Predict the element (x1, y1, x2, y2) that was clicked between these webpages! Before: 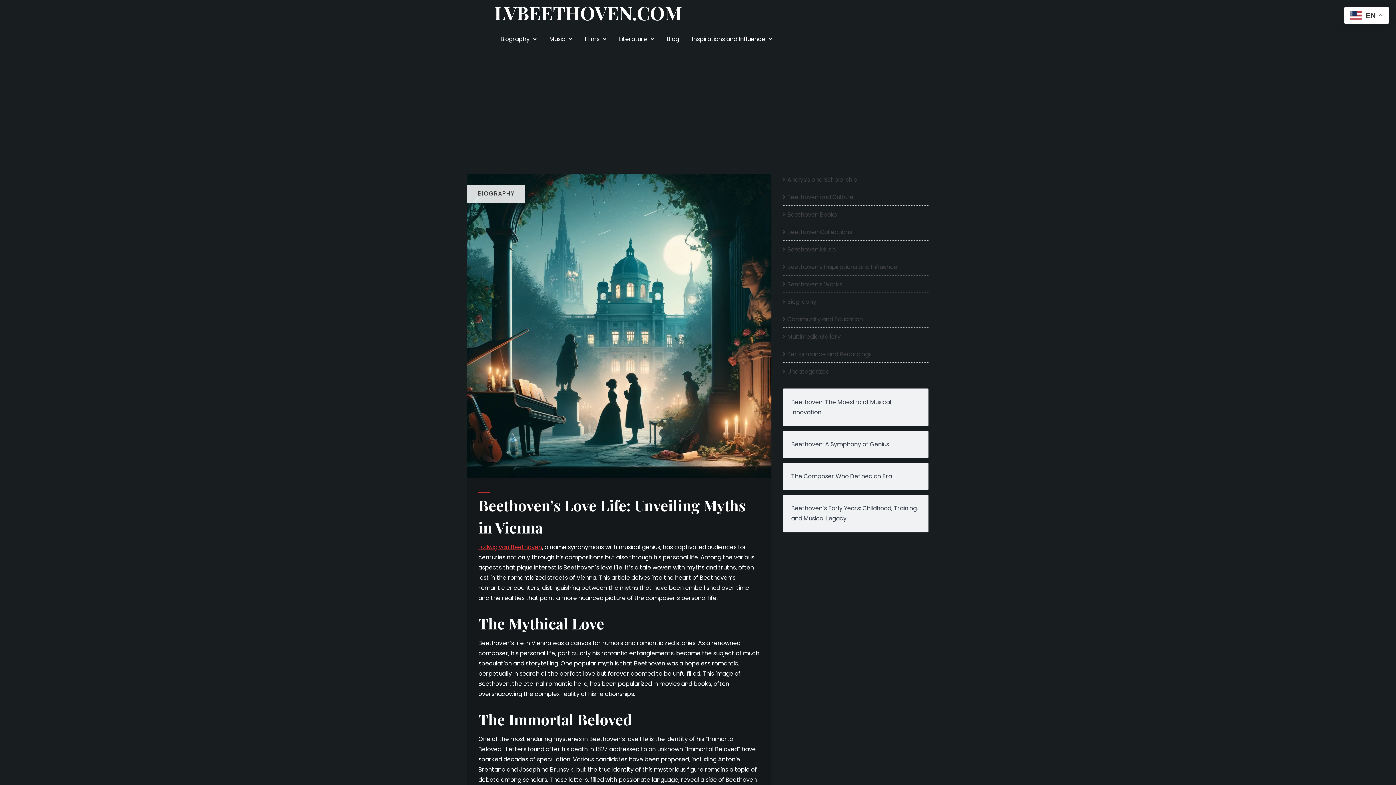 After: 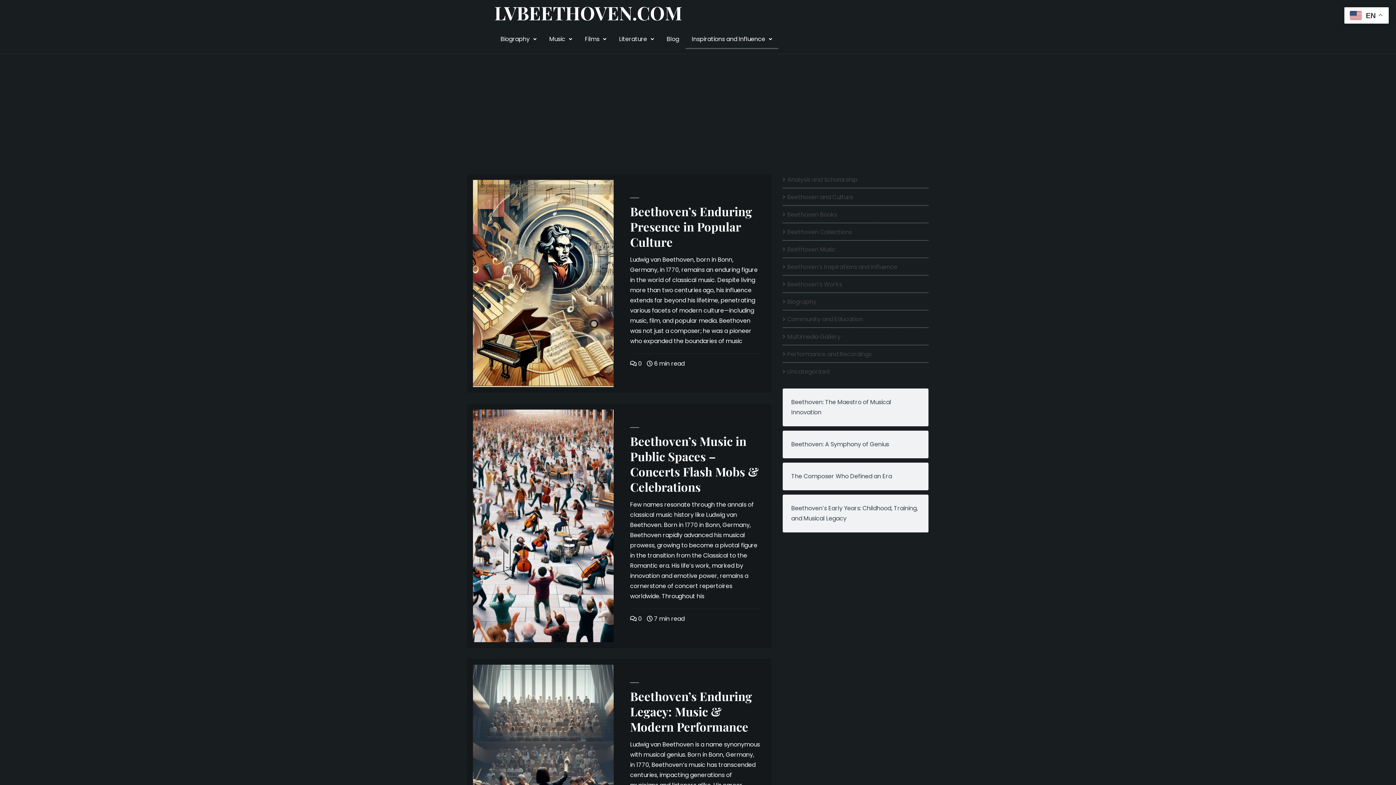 Action: label: Inspirations and Influence bbox: (685, 29, 778, 49)